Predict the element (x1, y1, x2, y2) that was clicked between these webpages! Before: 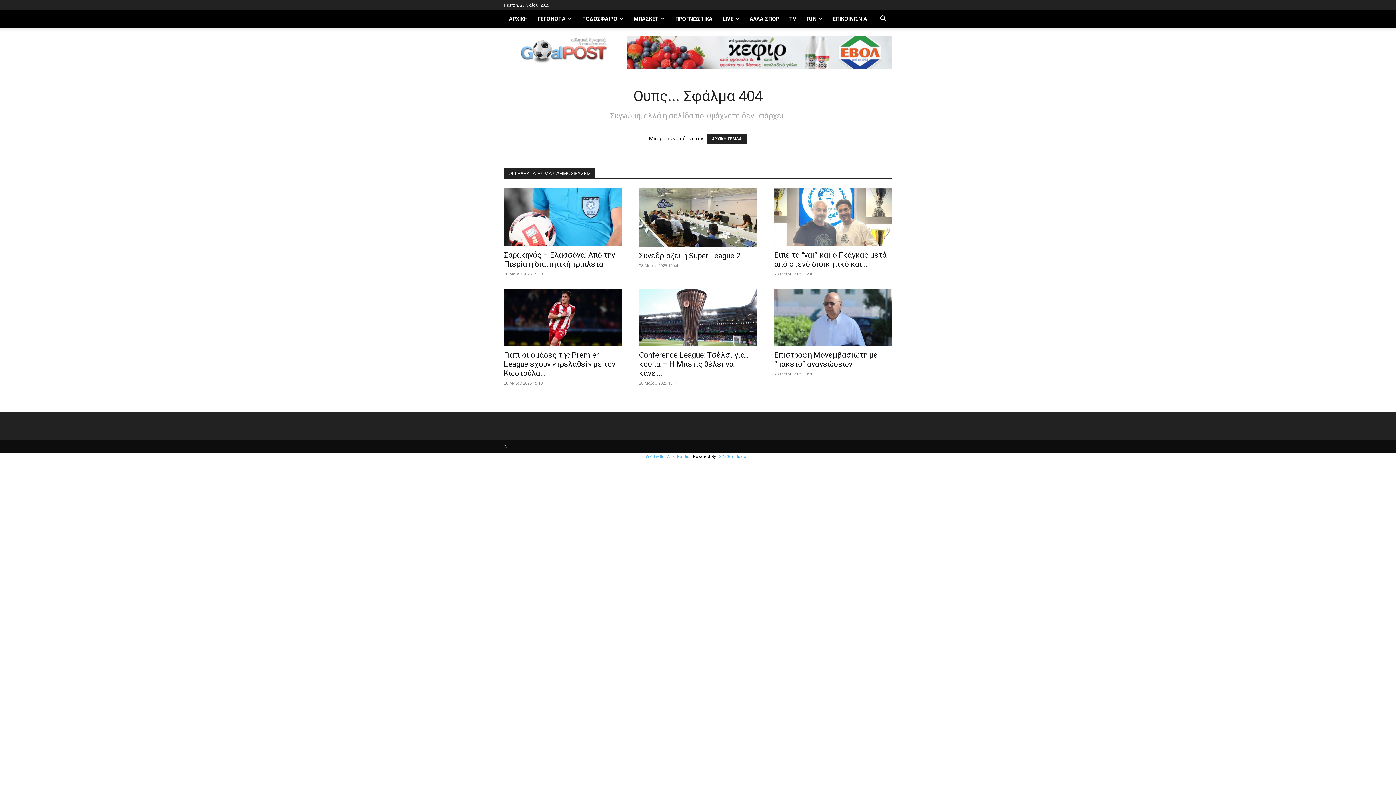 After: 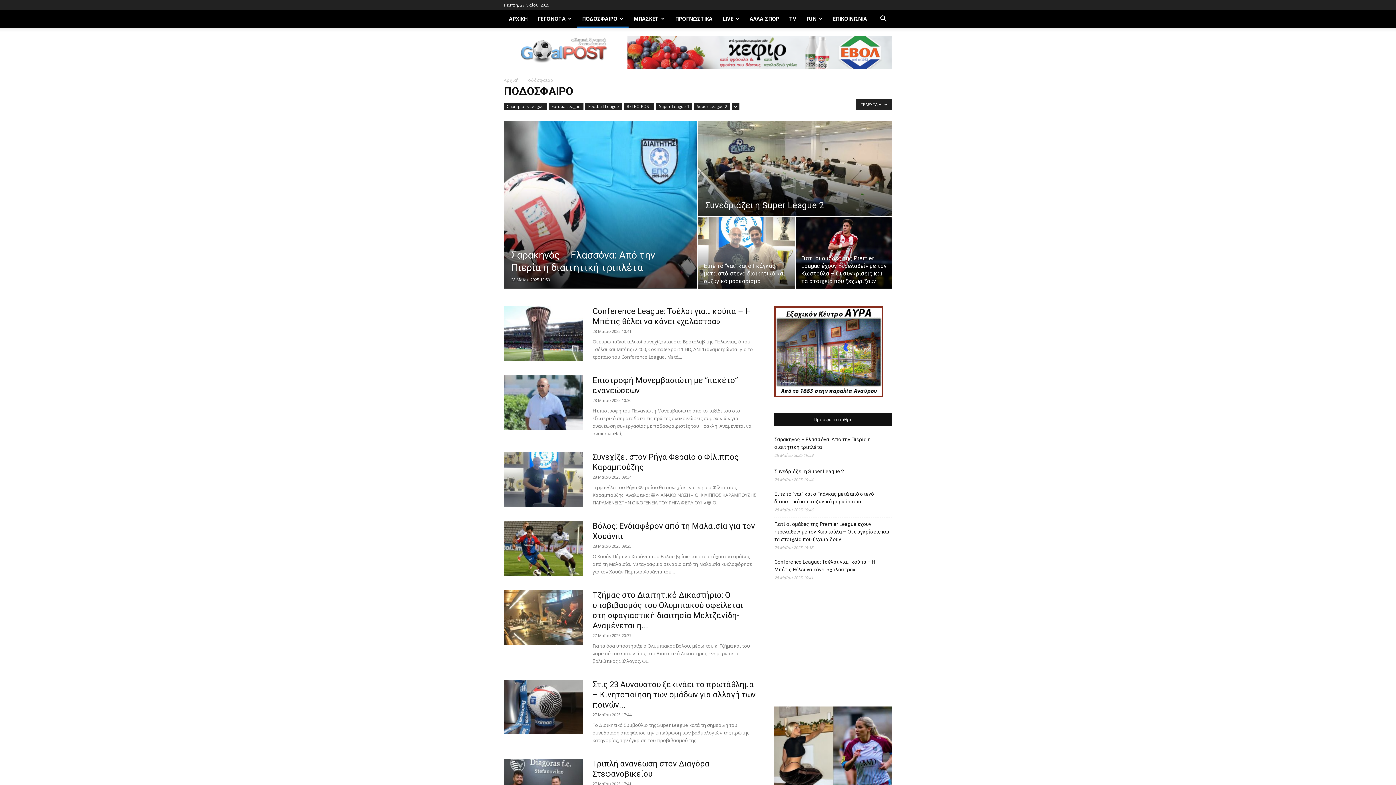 Action: label: ΠΟΔΟΣΦΑΙΡΟ bbox: (577, 10, 628, 27)